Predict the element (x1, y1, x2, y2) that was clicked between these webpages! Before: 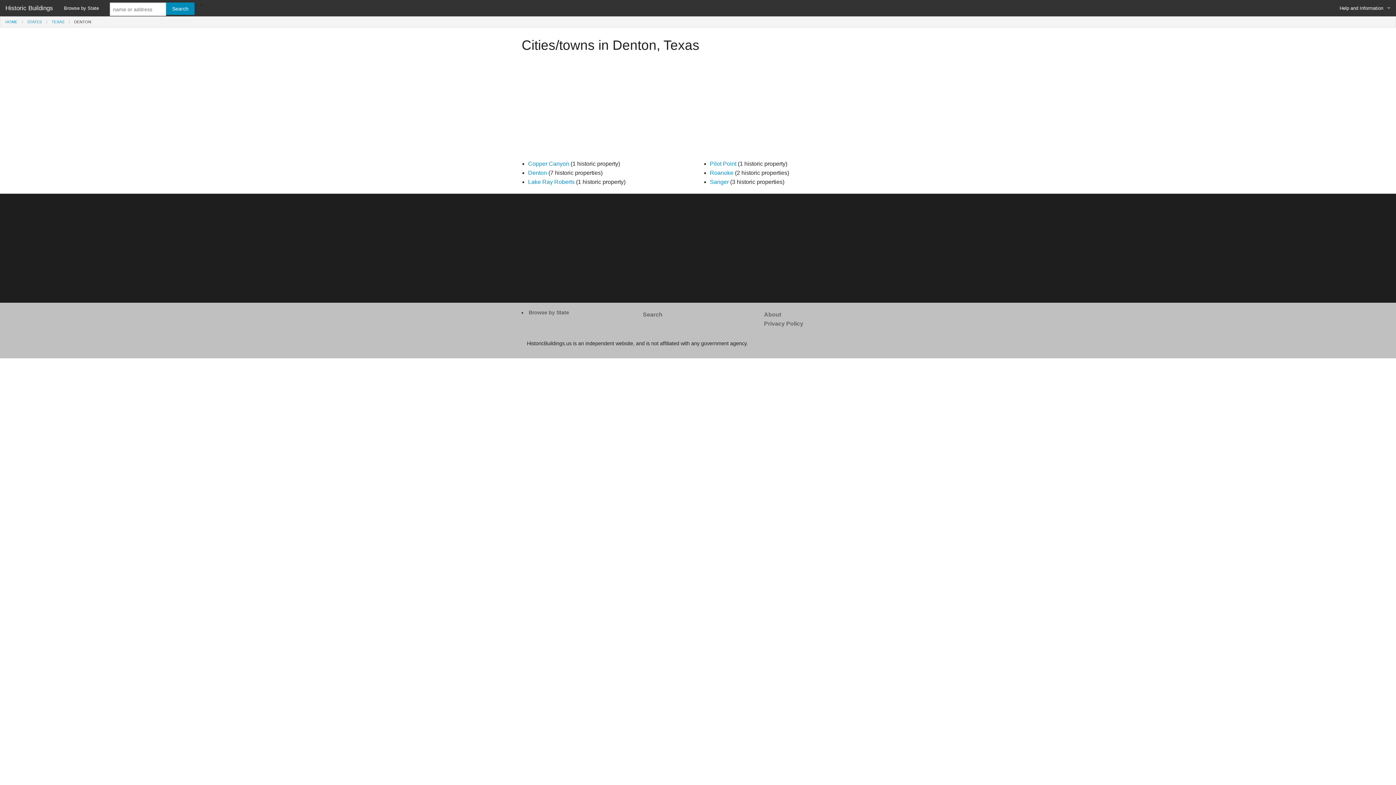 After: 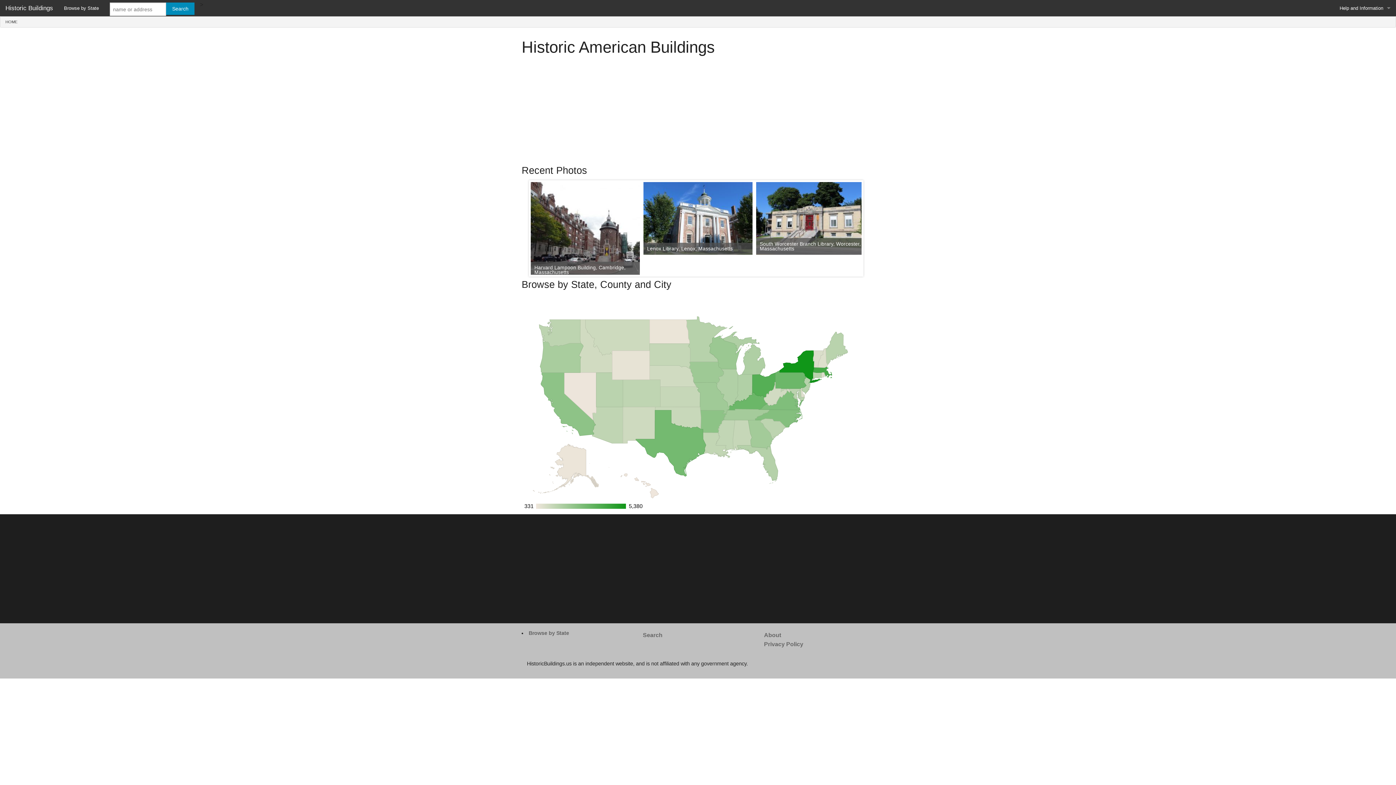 Action: bbox: (0, 0, 58, 16) label: Historic Buildings